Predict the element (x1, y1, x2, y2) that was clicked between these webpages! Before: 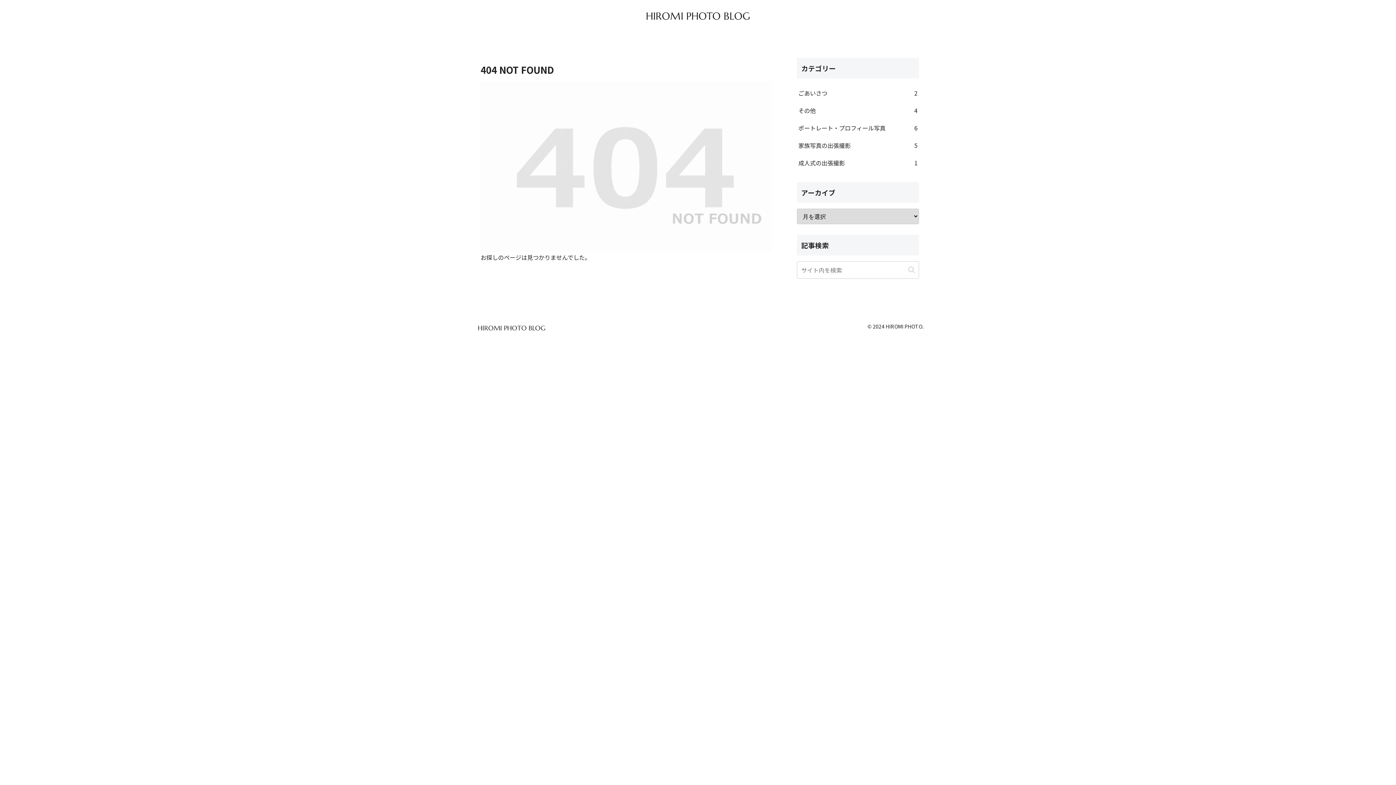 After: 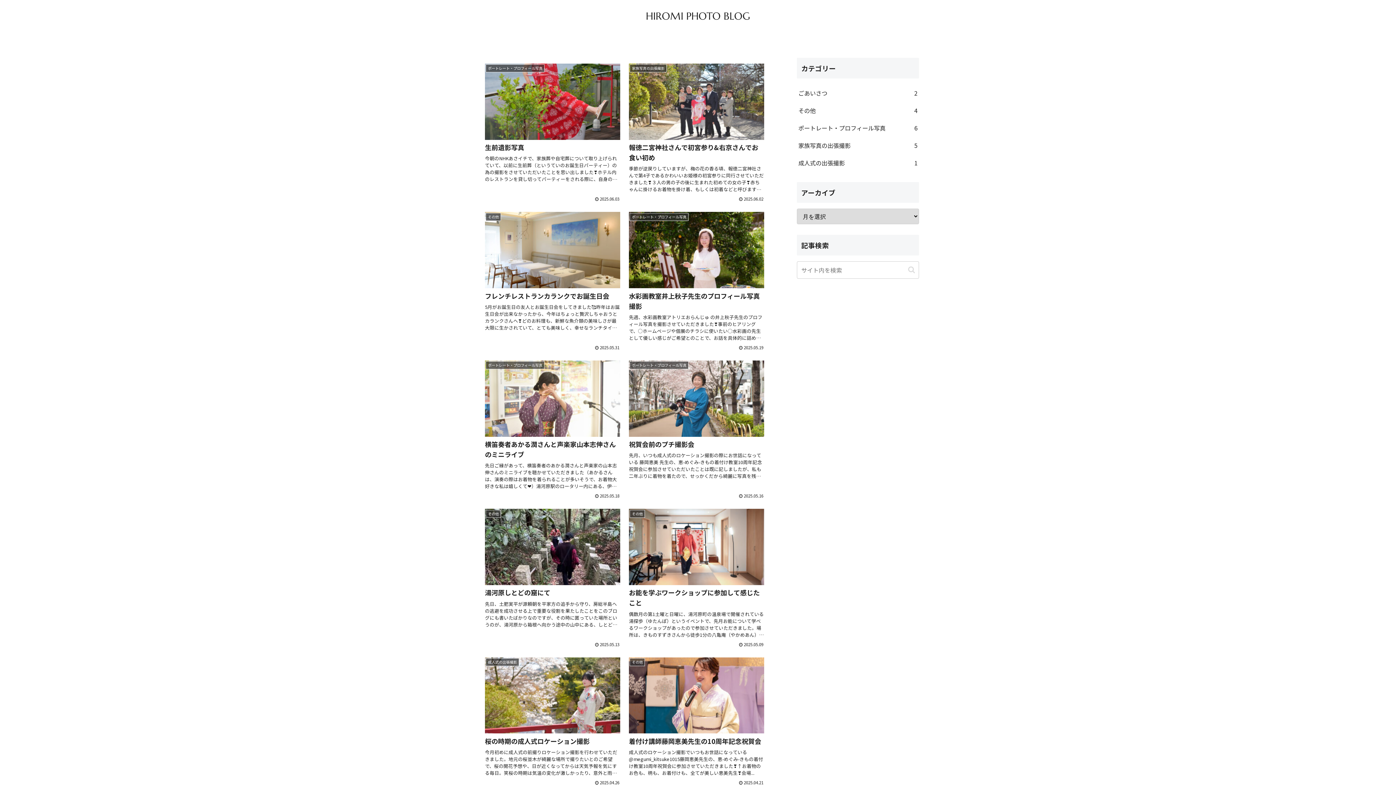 Action: label: HIROMI PHOTO BLOG bbox: (640, 12, 756, 21)